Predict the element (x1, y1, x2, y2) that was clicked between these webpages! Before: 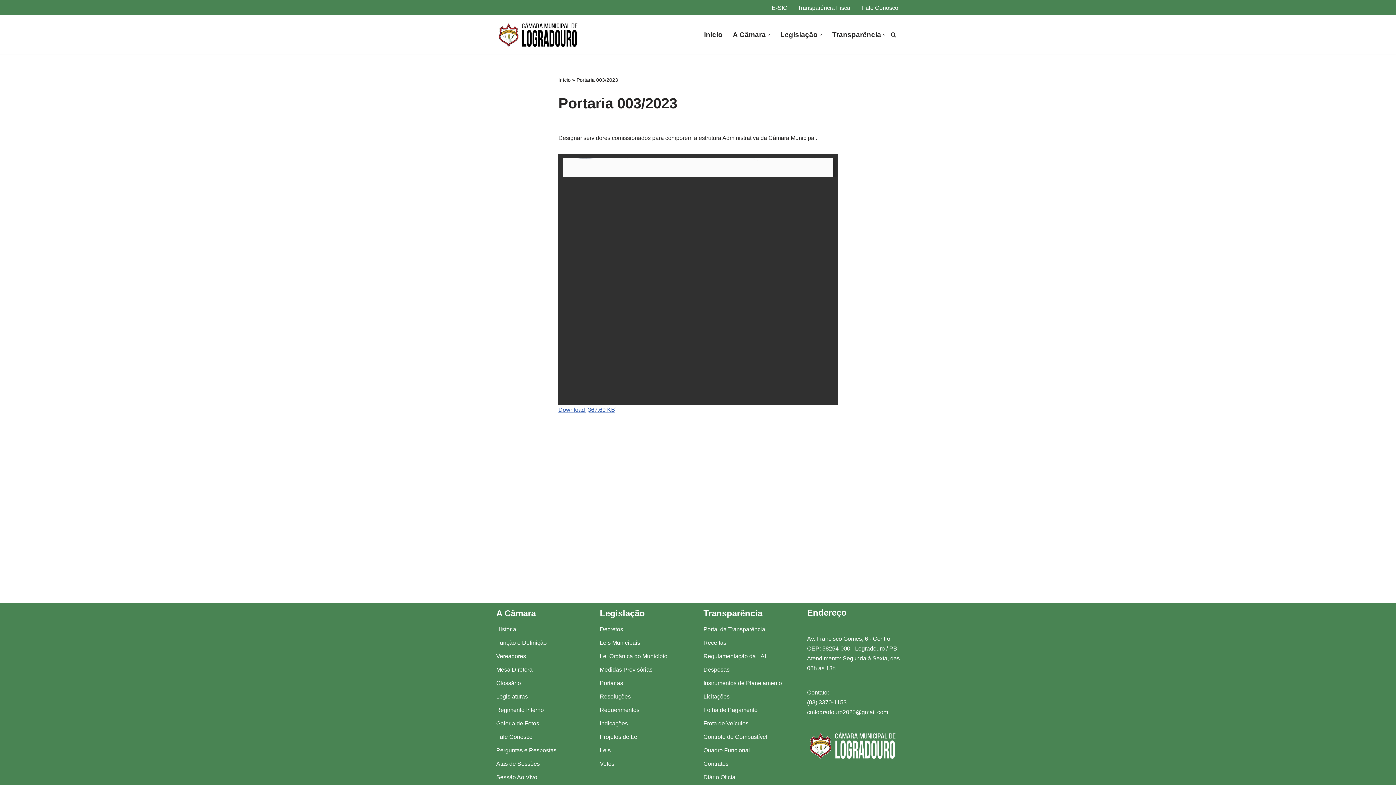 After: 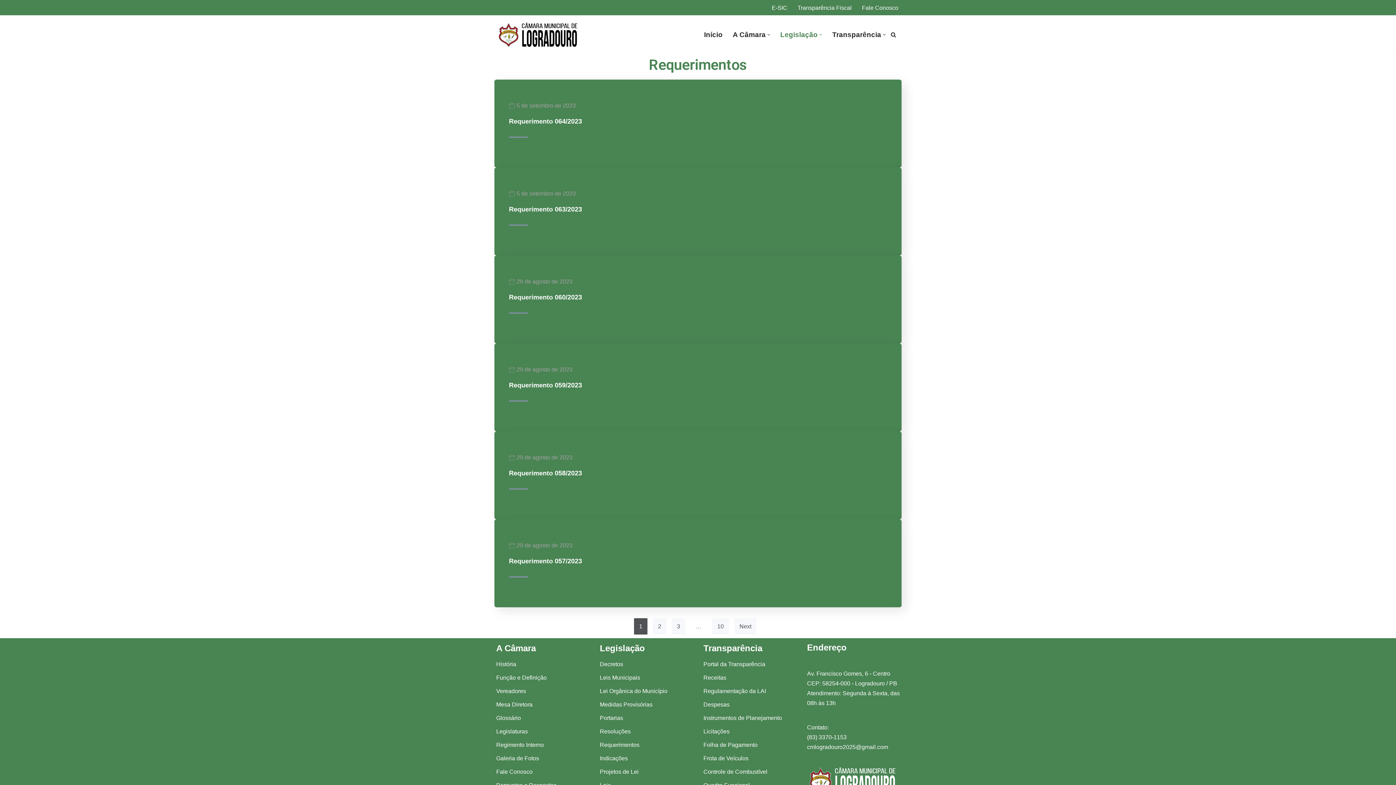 Action: bbox: (600, 707, 639, 713) label: Requerimentos